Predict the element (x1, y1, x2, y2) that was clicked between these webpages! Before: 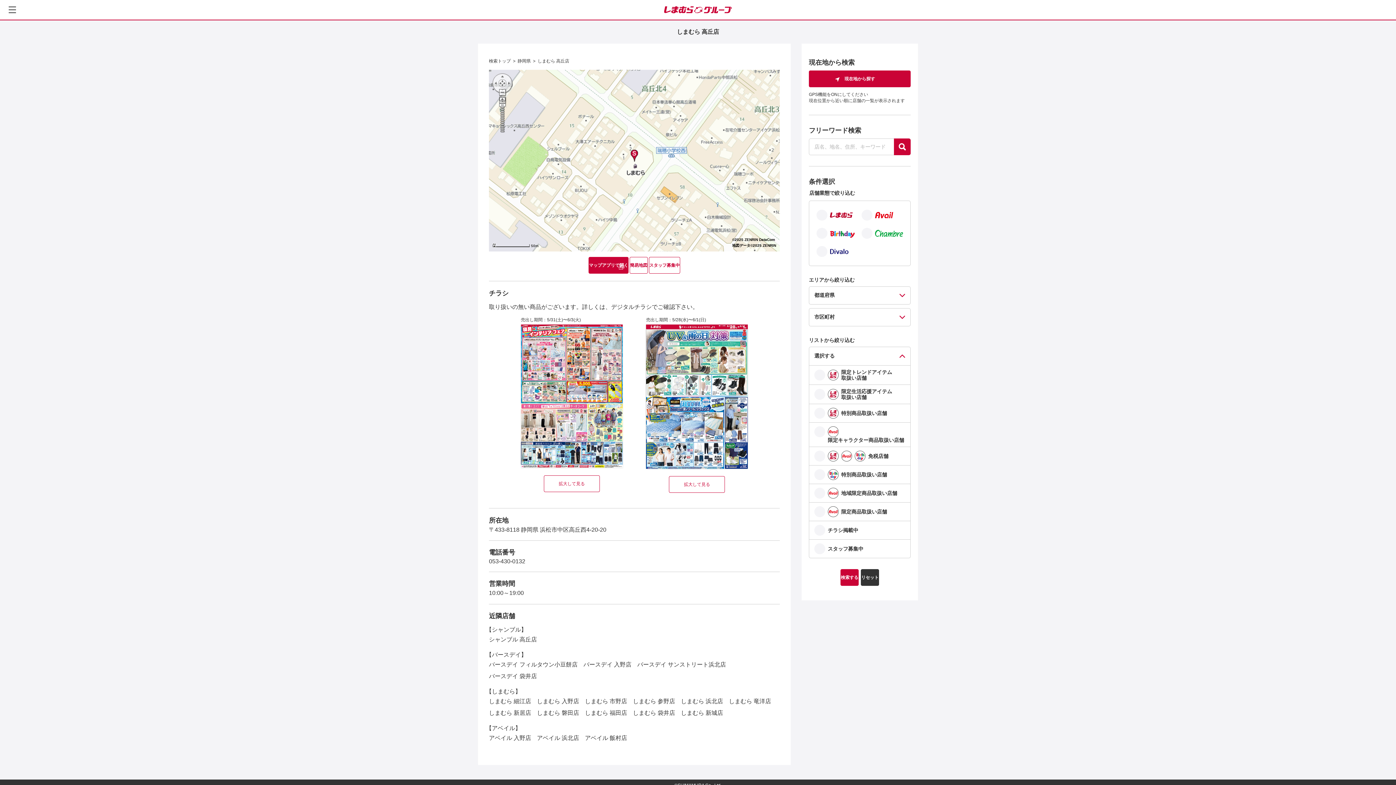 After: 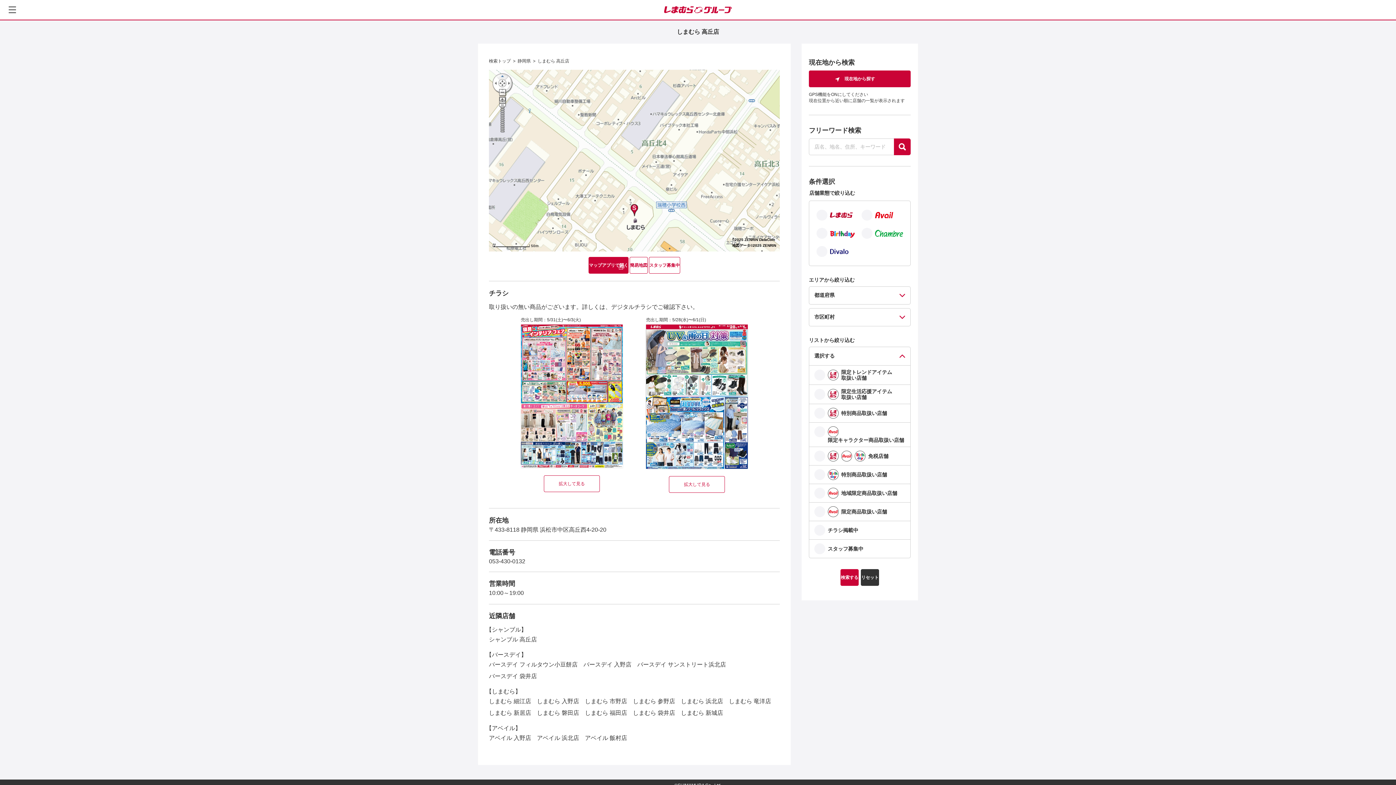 Action: bbox: (498, 73, 506, 79)